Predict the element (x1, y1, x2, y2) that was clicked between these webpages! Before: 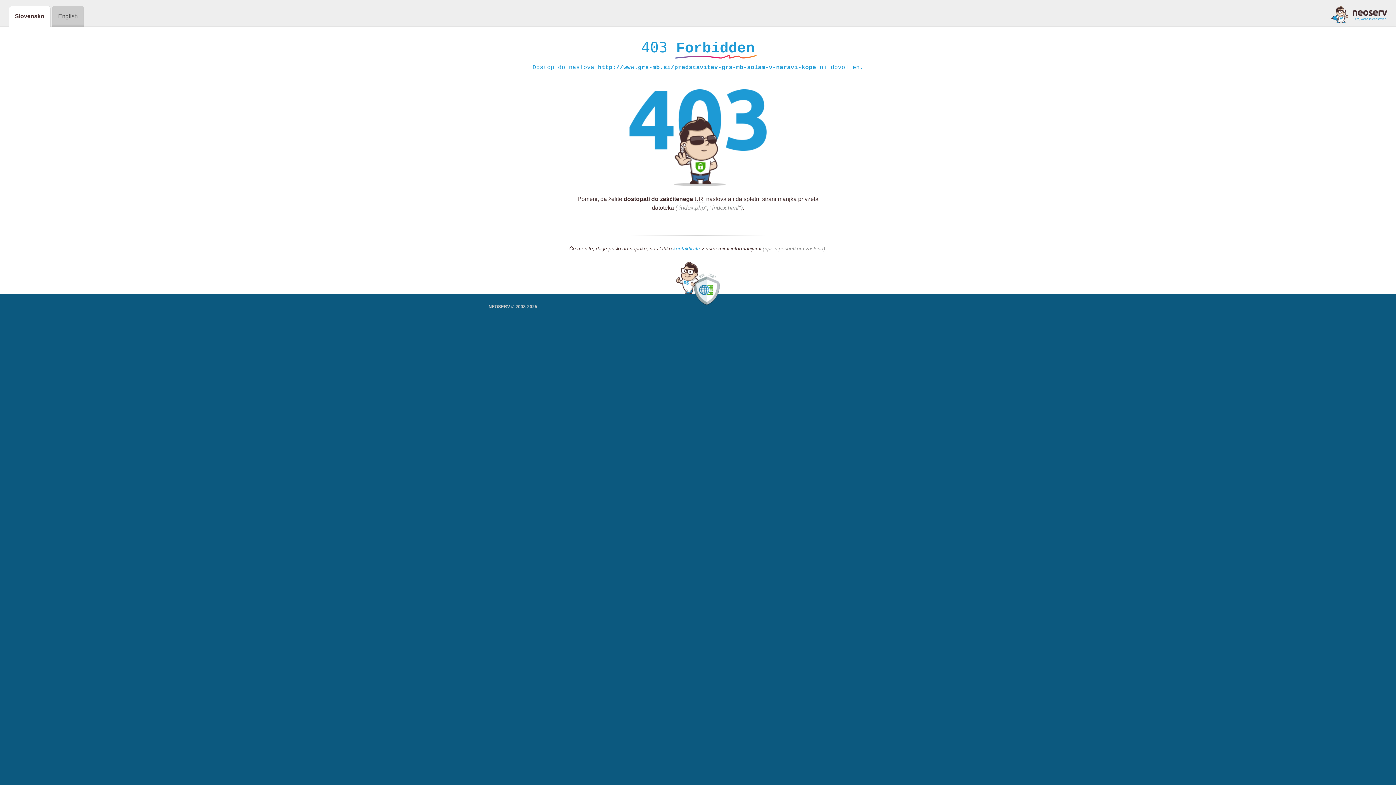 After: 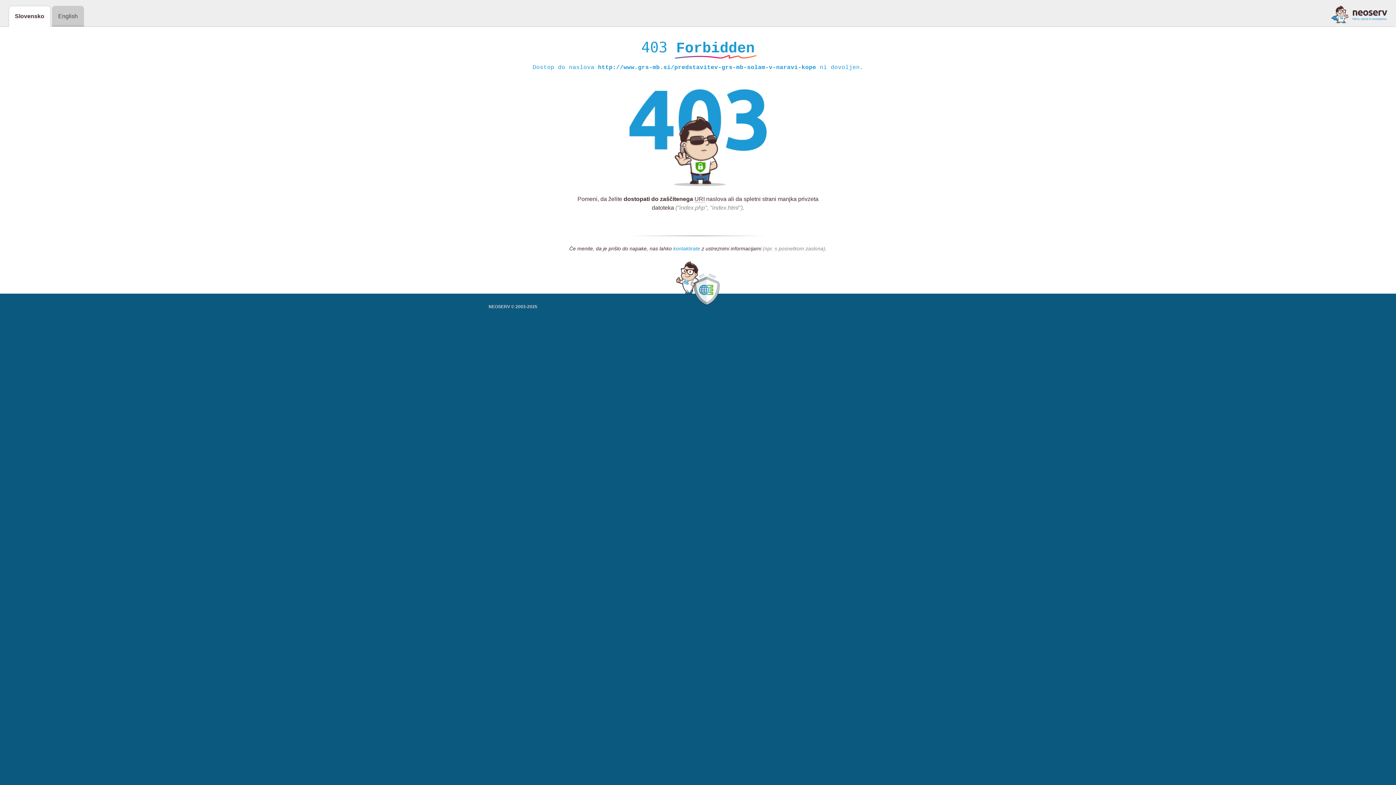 Action: label: kontaktirate bbox: (673, 245, 700, 252)